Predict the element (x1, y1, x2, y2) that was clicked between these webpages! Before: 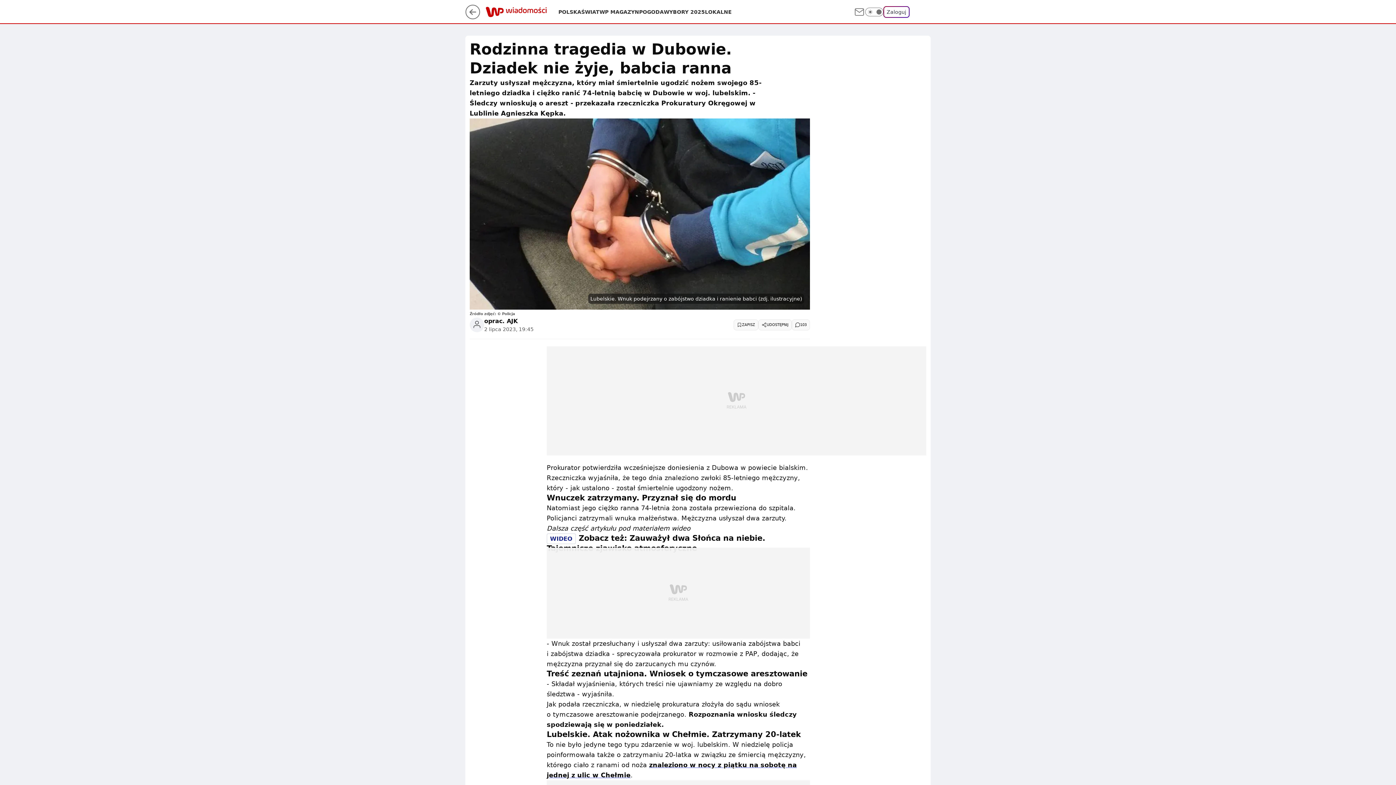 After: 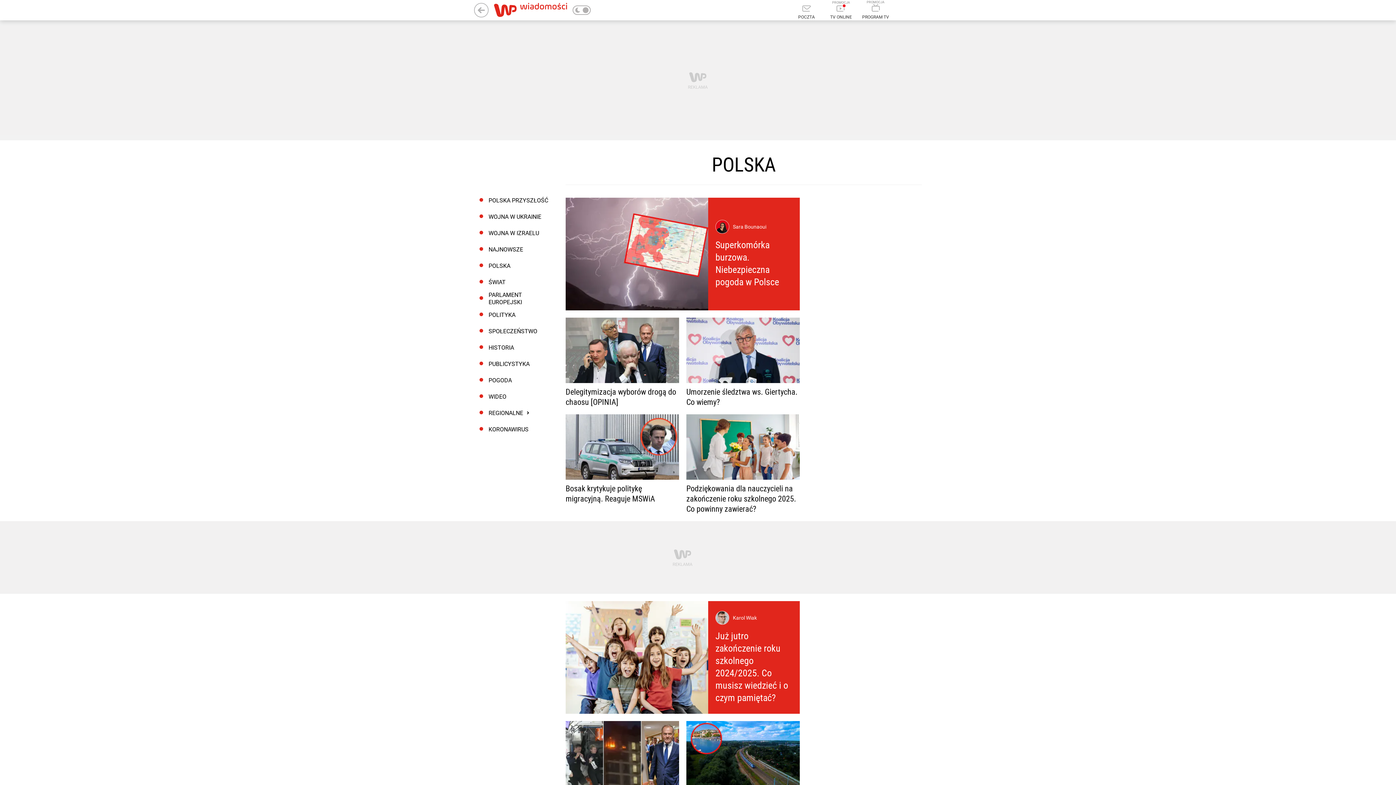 Action: bbox: (558, 8, 581, 15) label: POLSKA